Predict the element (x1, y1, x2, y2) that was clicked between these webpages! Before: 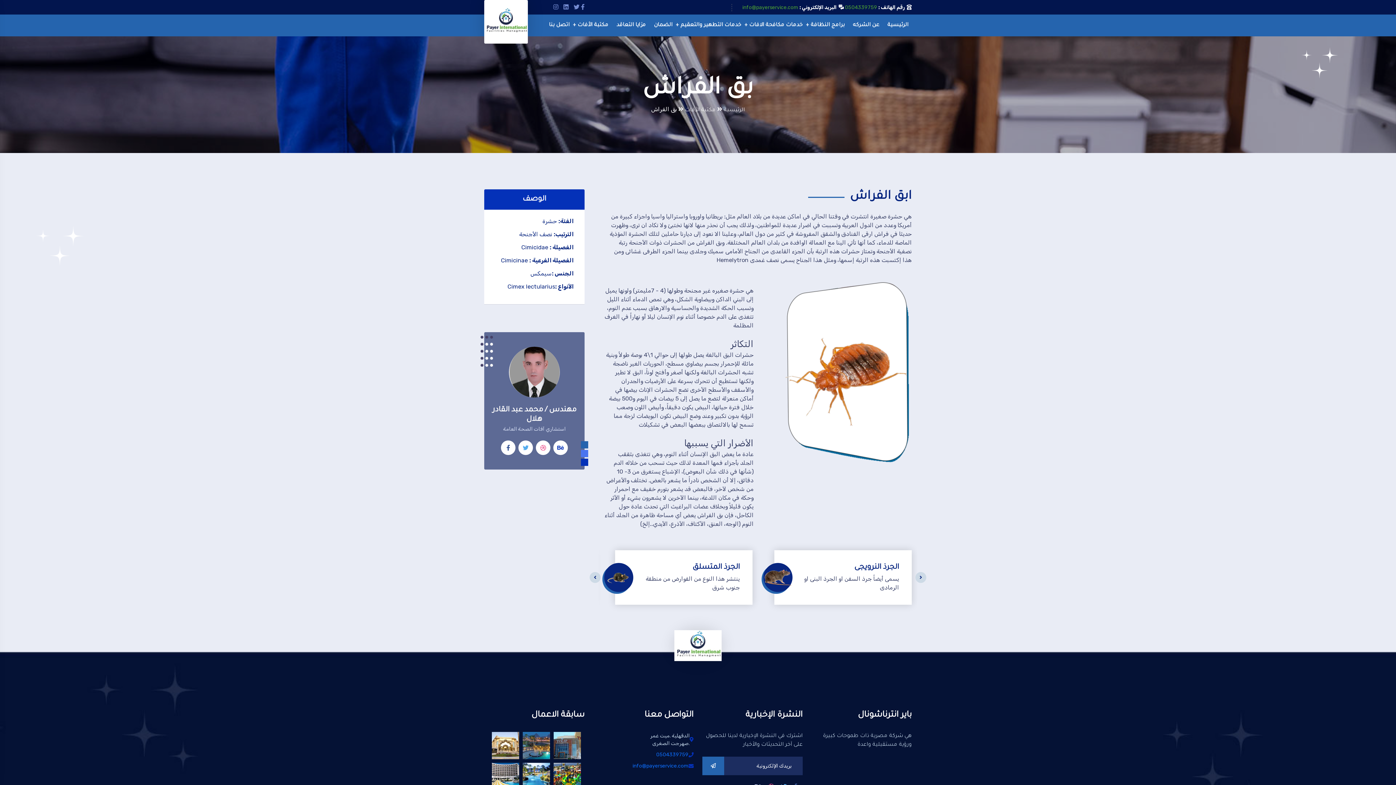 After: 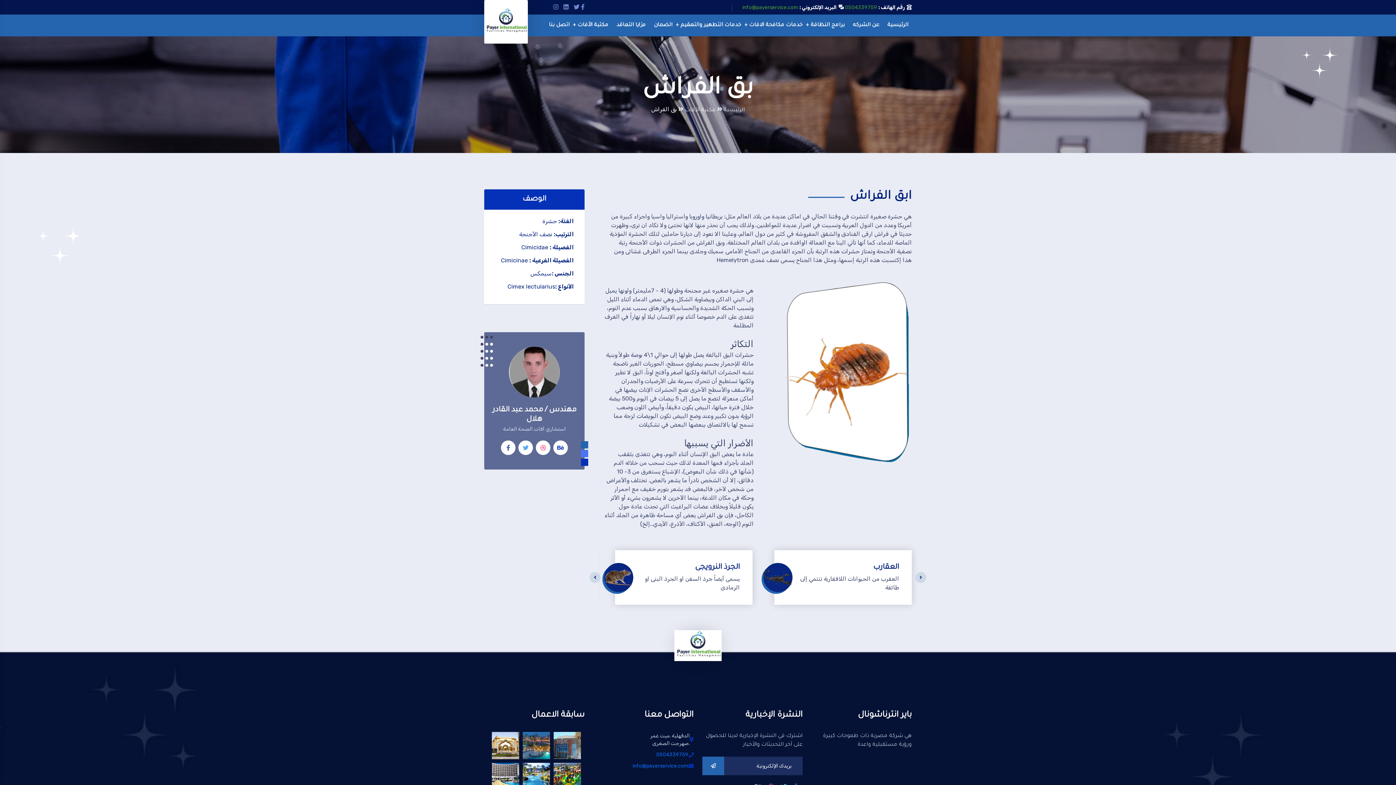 Action: bbox: (702, 757, 724, 775)